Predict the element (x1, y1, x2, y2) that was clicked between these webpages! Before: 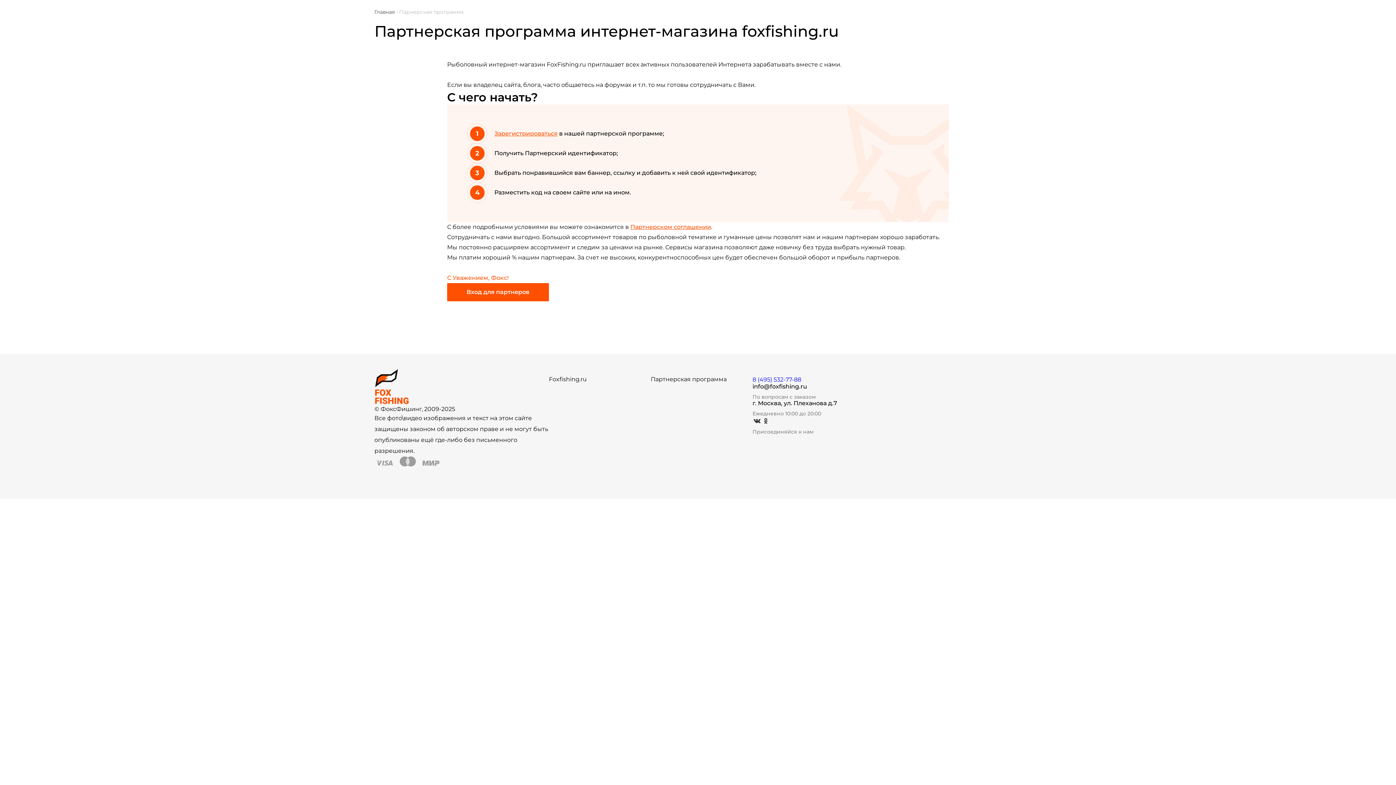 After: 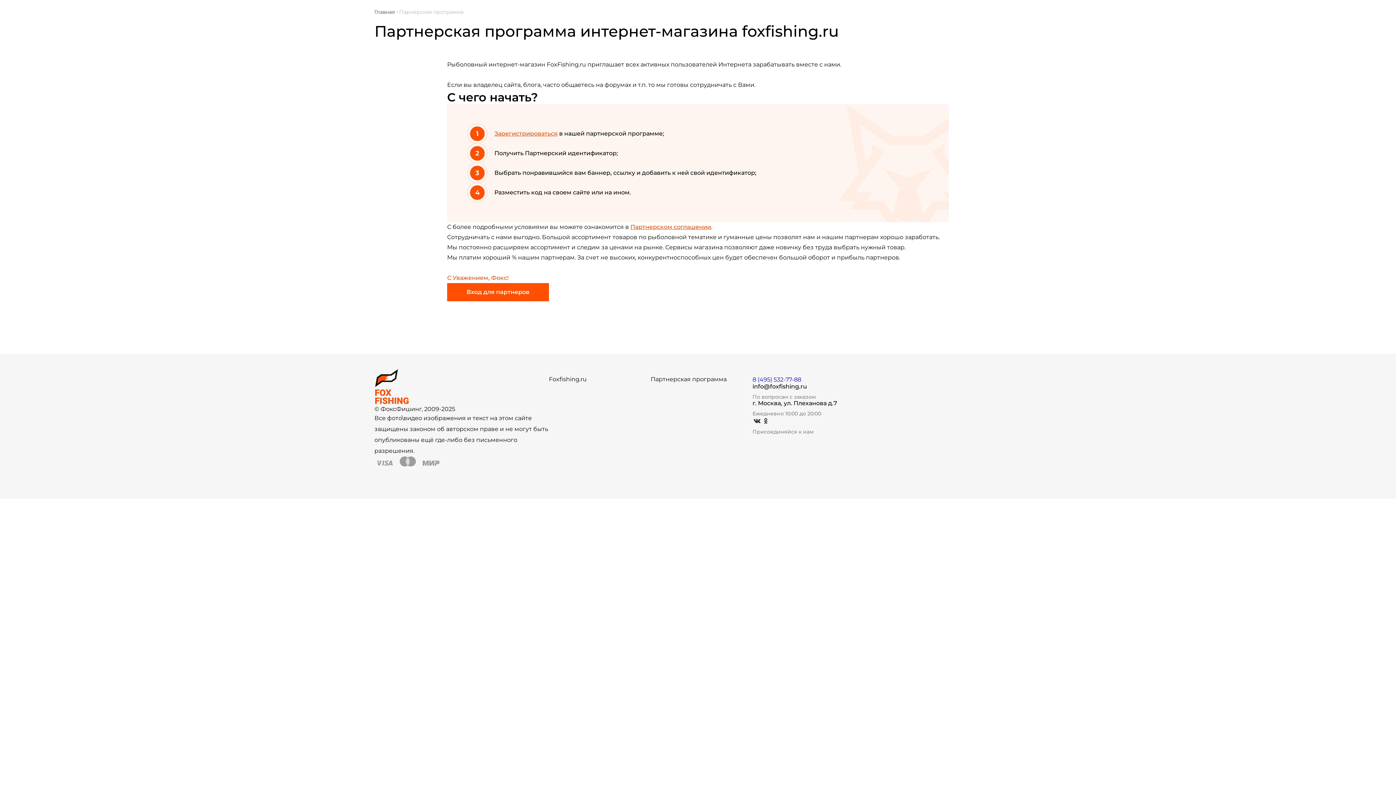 Action: label: info@foxfishing.ru bbox: (752, 383, 837, 390)